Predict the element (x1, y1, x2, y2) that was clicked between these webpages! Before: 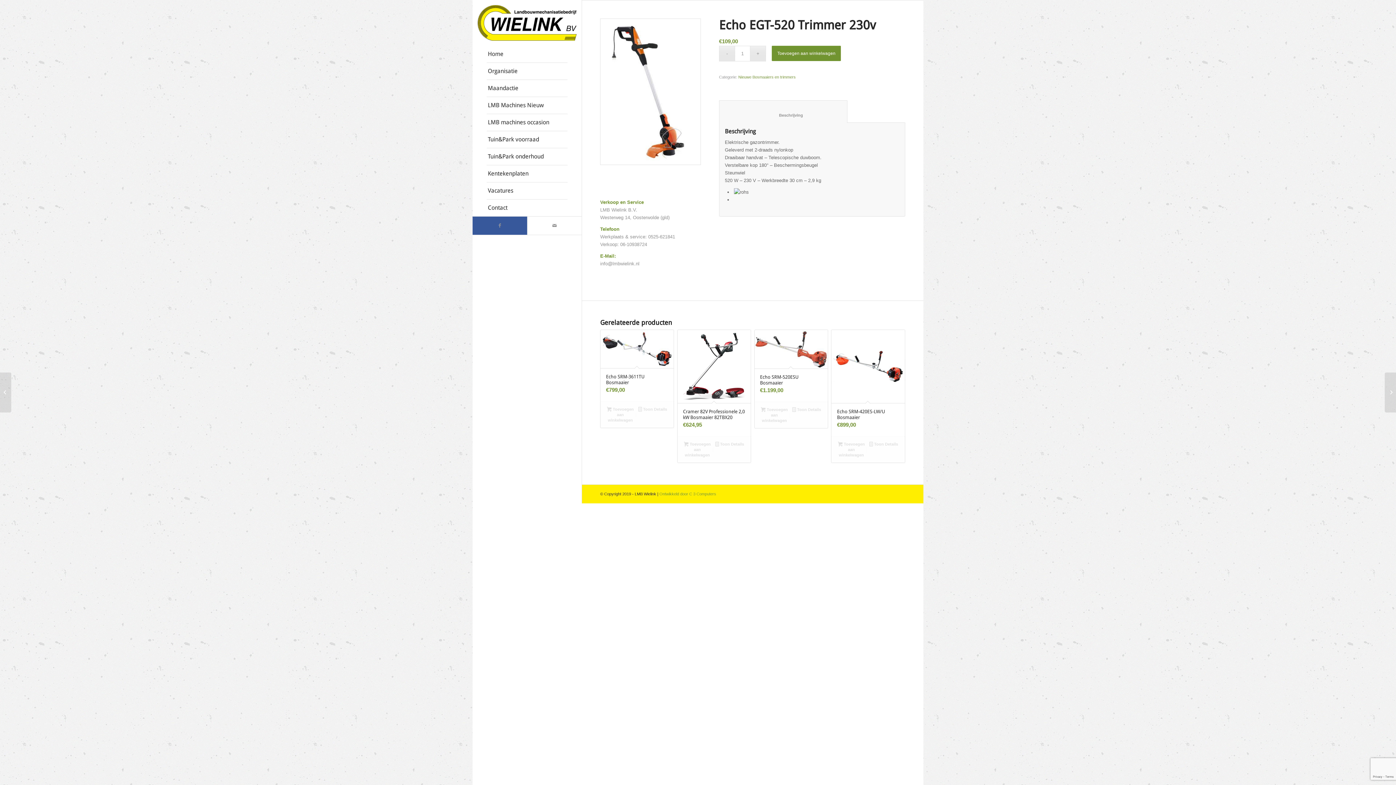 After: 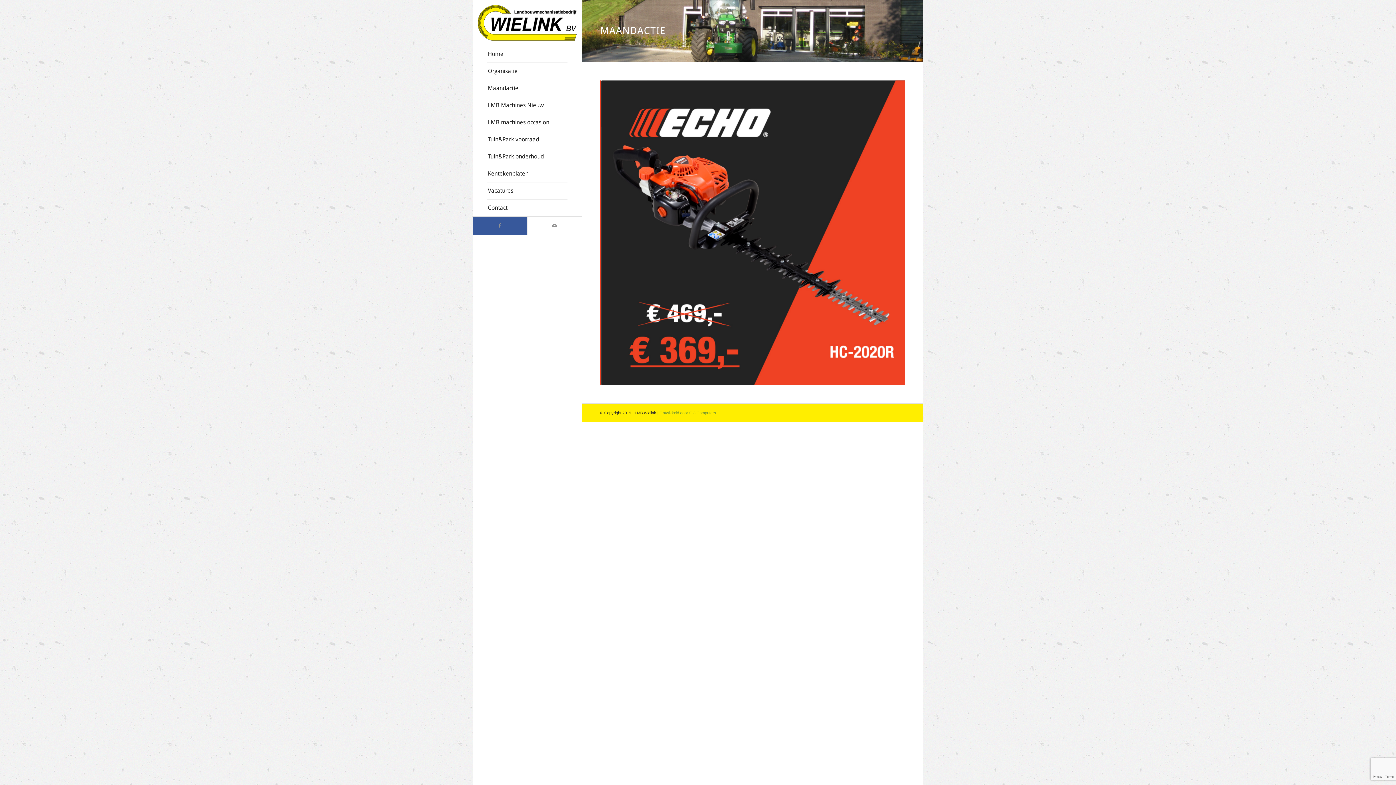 Action: label: Maandactie bbox: (486, 79, 567, 97)